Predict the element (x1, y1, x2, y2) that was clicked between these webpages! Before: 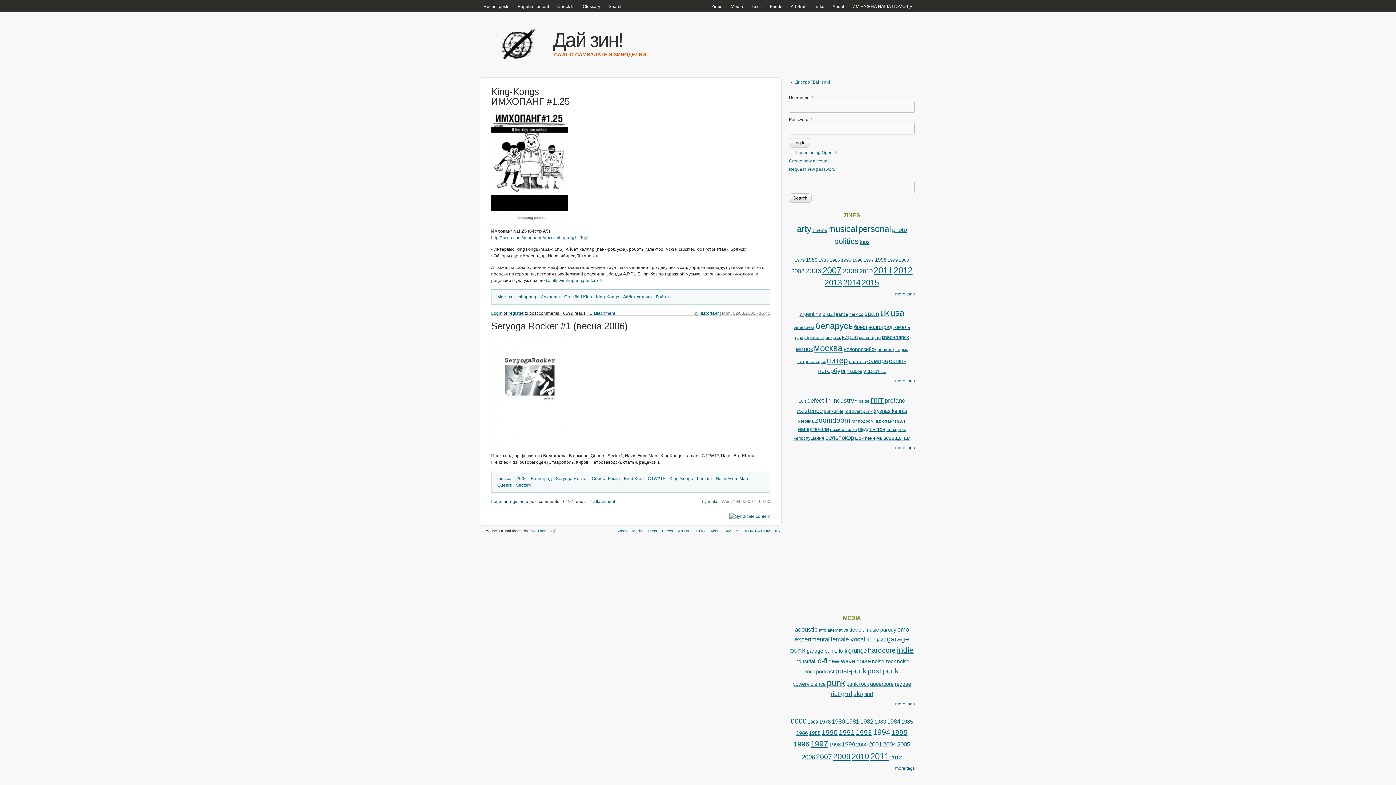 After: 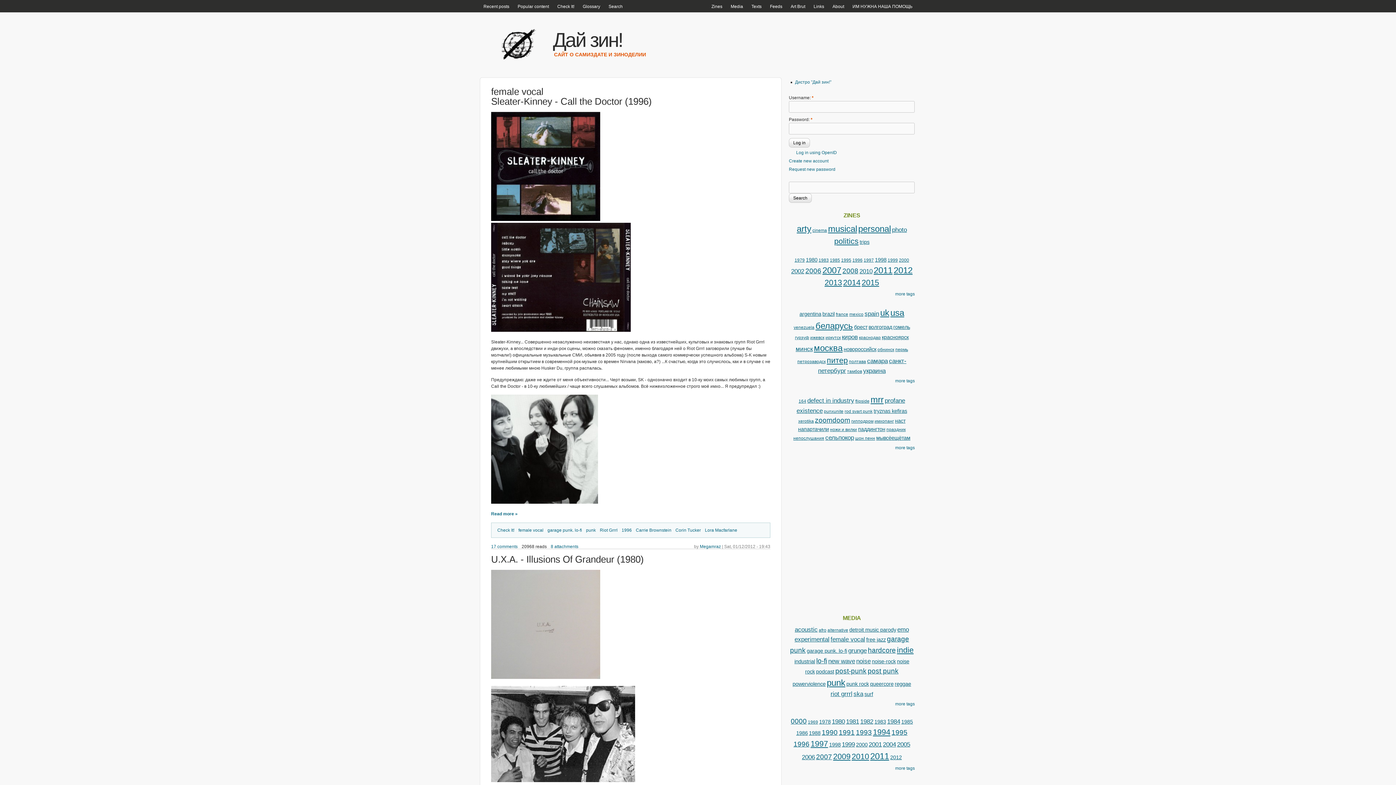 Action: bbox: (830, 636, 865, 643) label: female vocal